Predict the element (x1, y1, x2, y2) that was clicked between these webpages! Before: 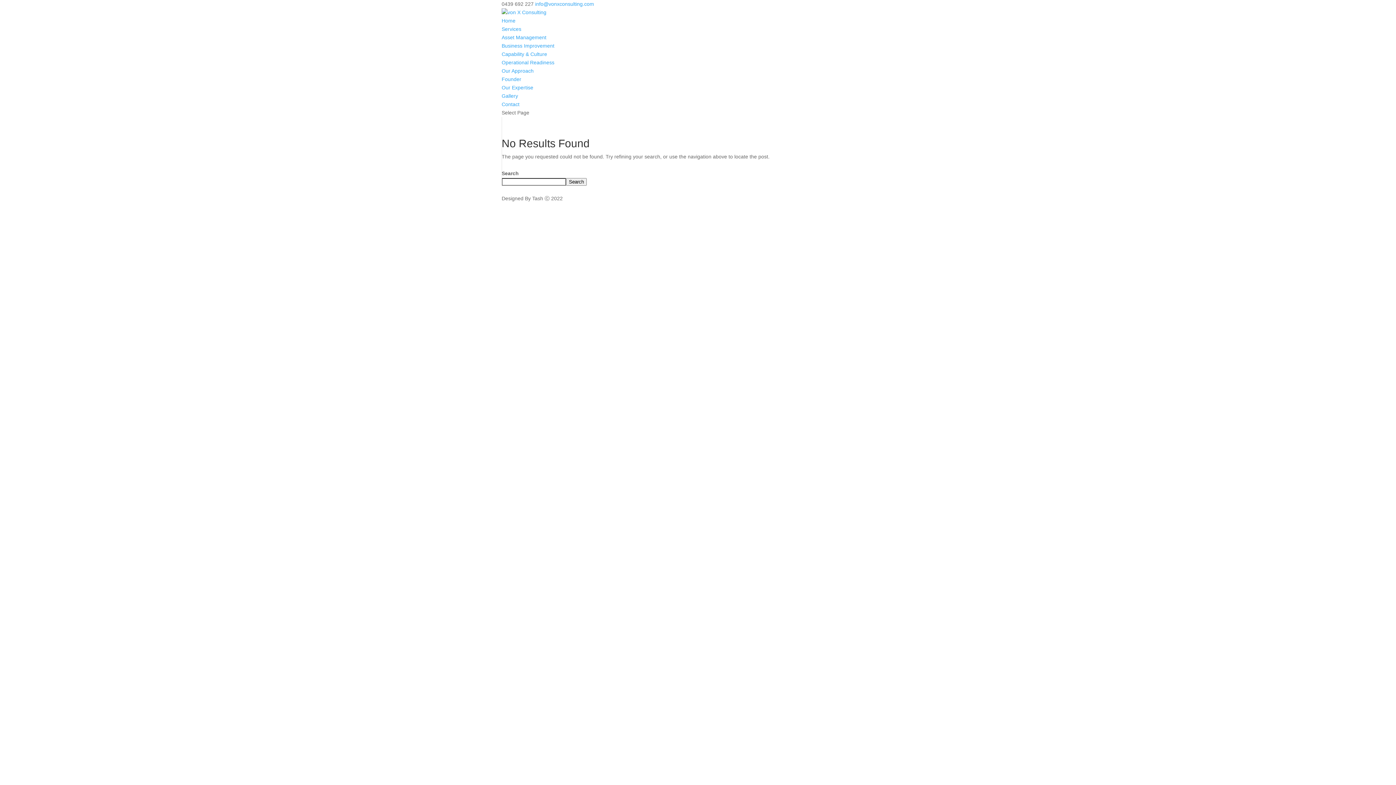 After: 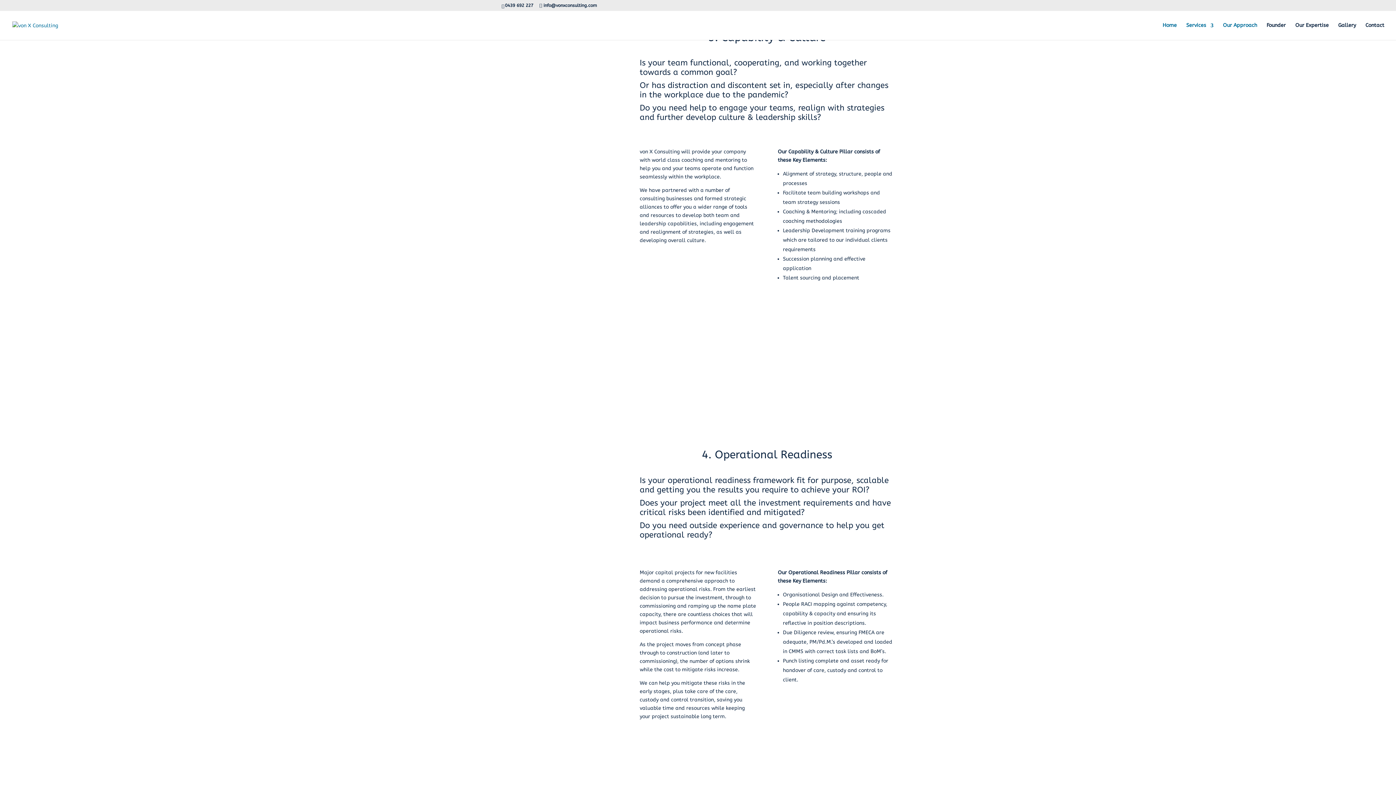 Action: label: Capability & Culture bbox: (501, 51, 547, 57)